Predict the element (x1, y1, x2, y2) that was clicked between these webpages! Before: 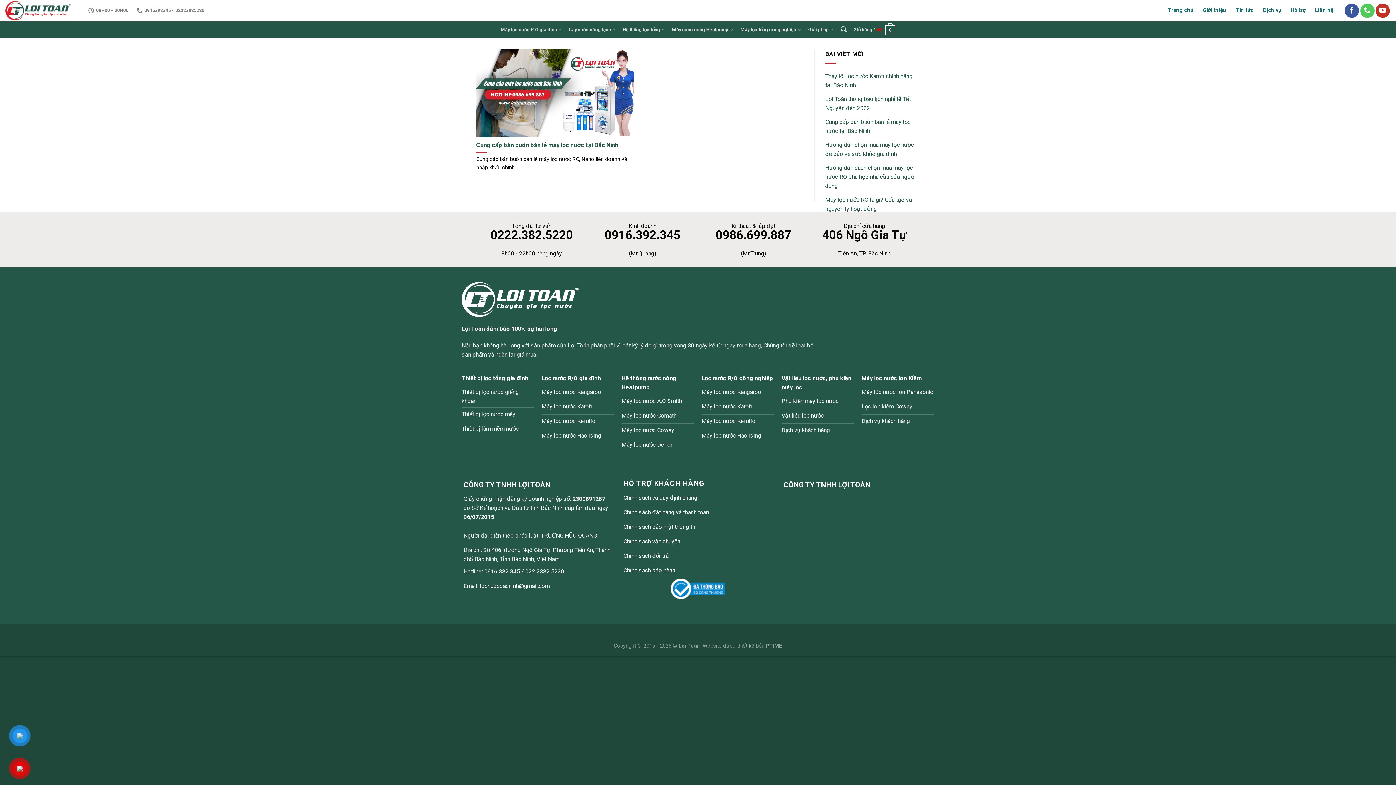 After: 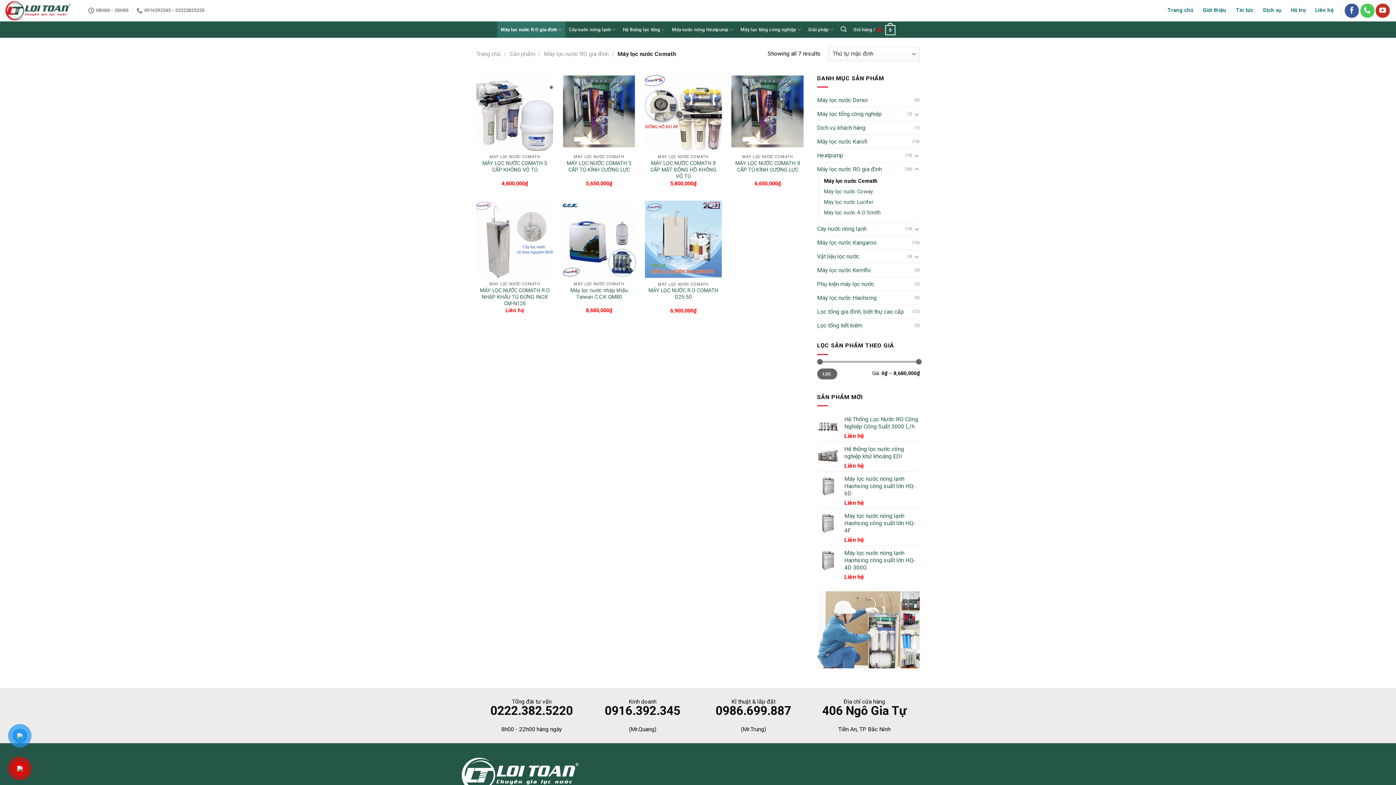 Action: label: Máy lọc nước Comath bbox: (621, 409, 694, 424)